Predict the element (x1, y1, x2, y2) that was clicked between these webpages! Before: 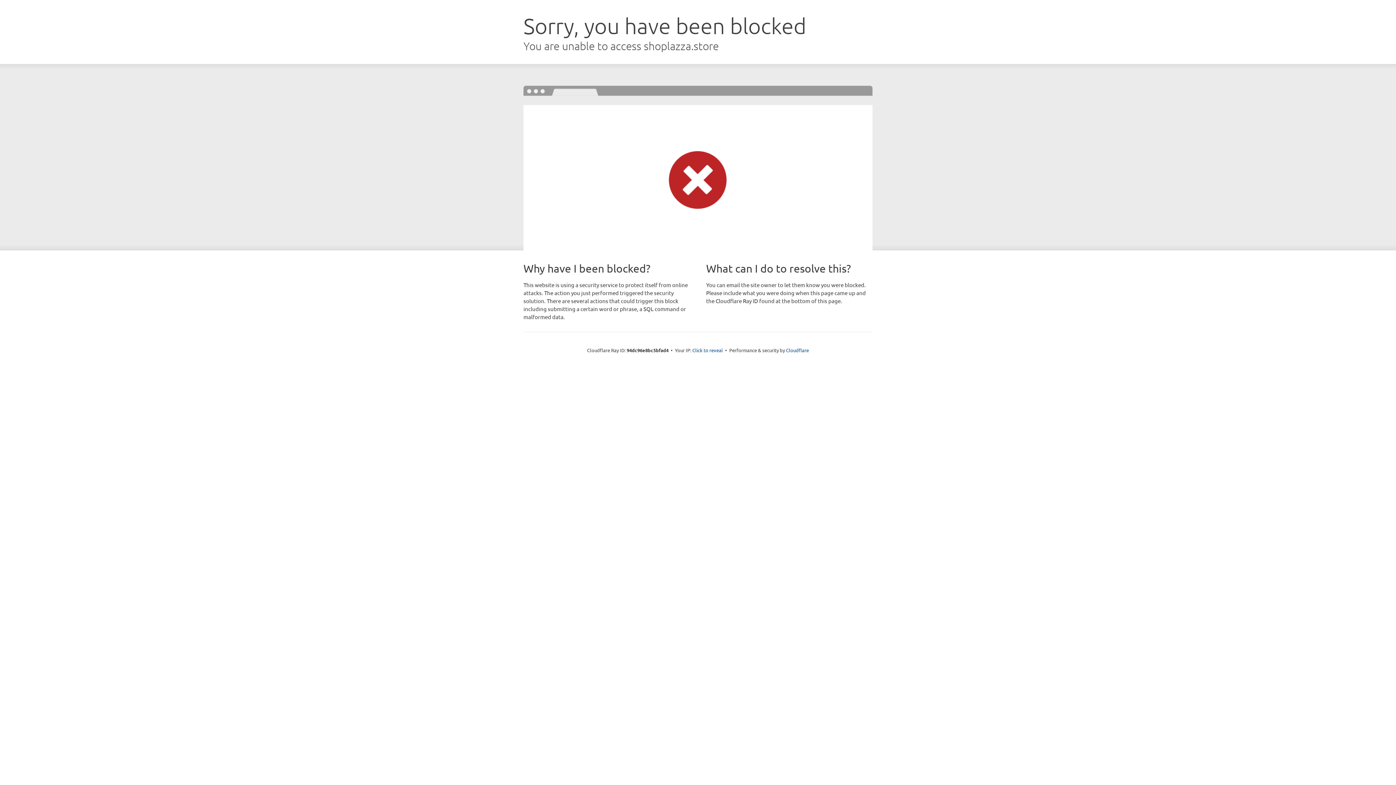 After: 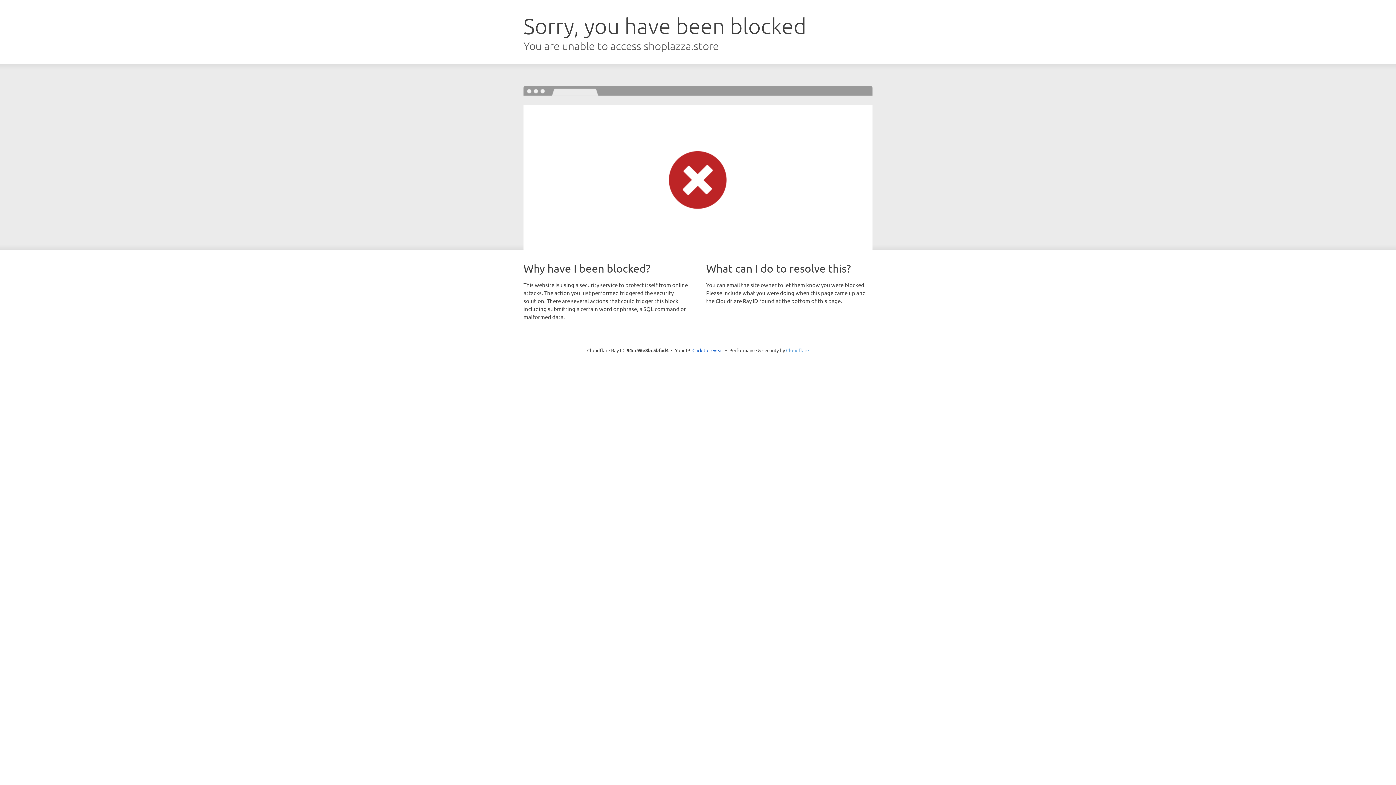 Action: label: Cloudflare bbox: (786, 347, 809, 353)